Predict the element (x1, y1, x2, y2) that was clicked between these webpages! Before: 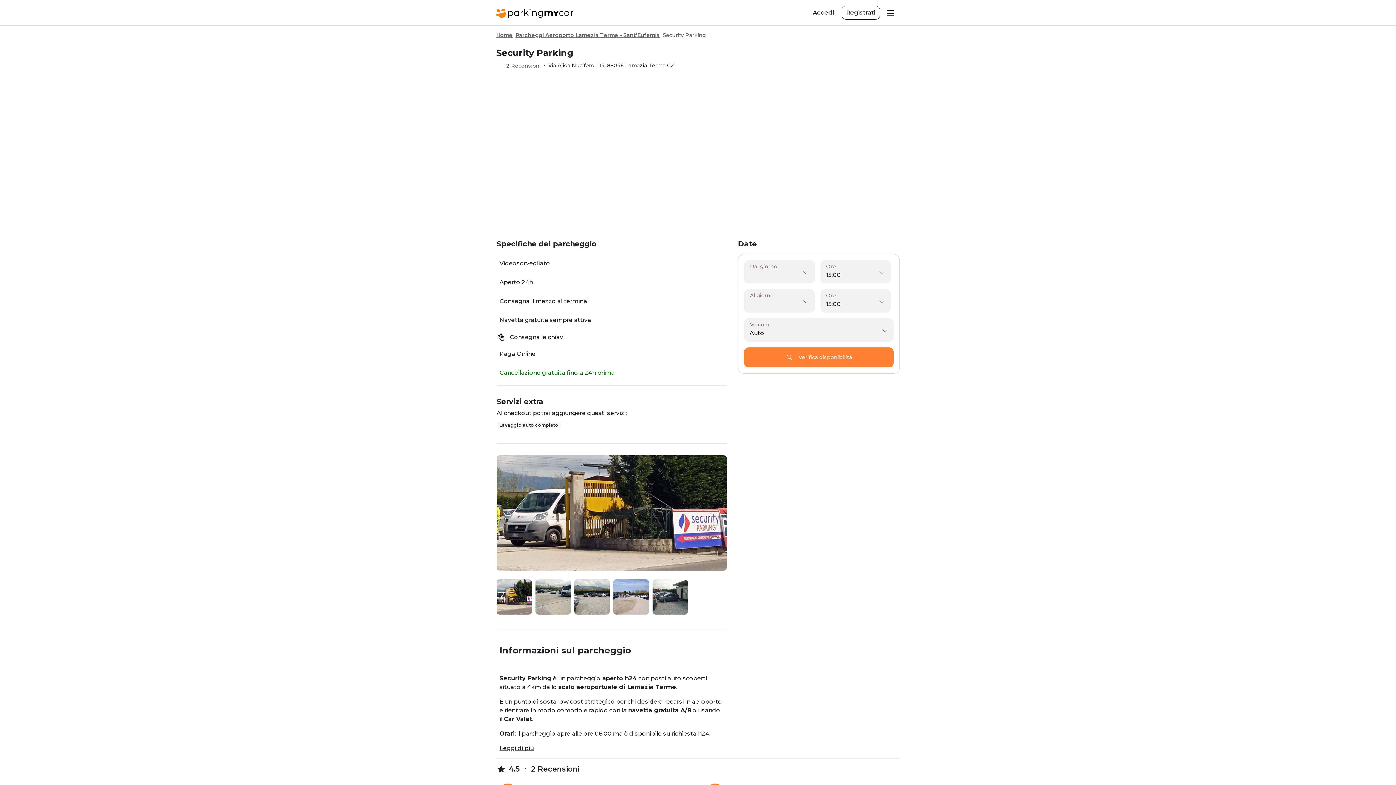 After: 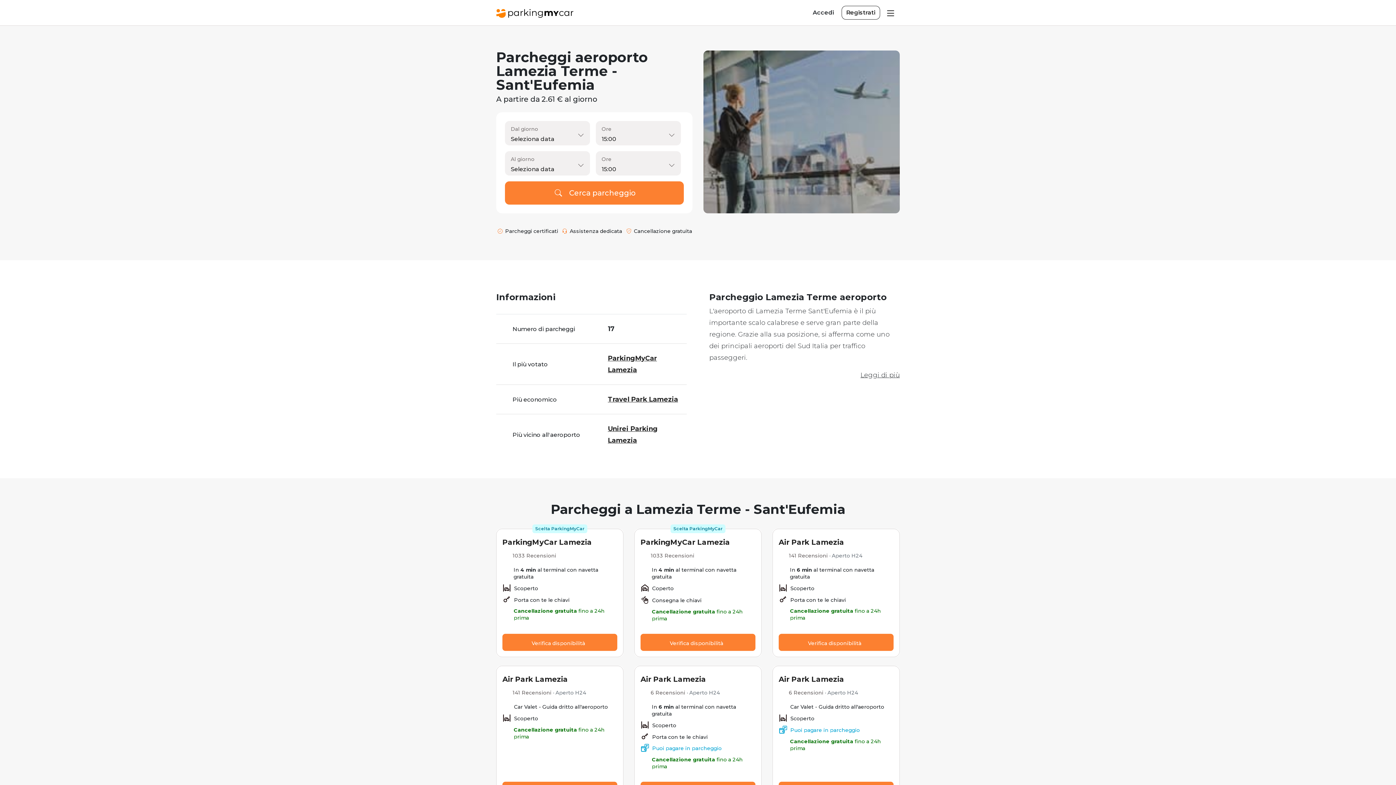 Action: bbox: (515, 32, 660, 38) label: Parcheggi Aeroporto Lamezia Terme - Sant'Eufemia